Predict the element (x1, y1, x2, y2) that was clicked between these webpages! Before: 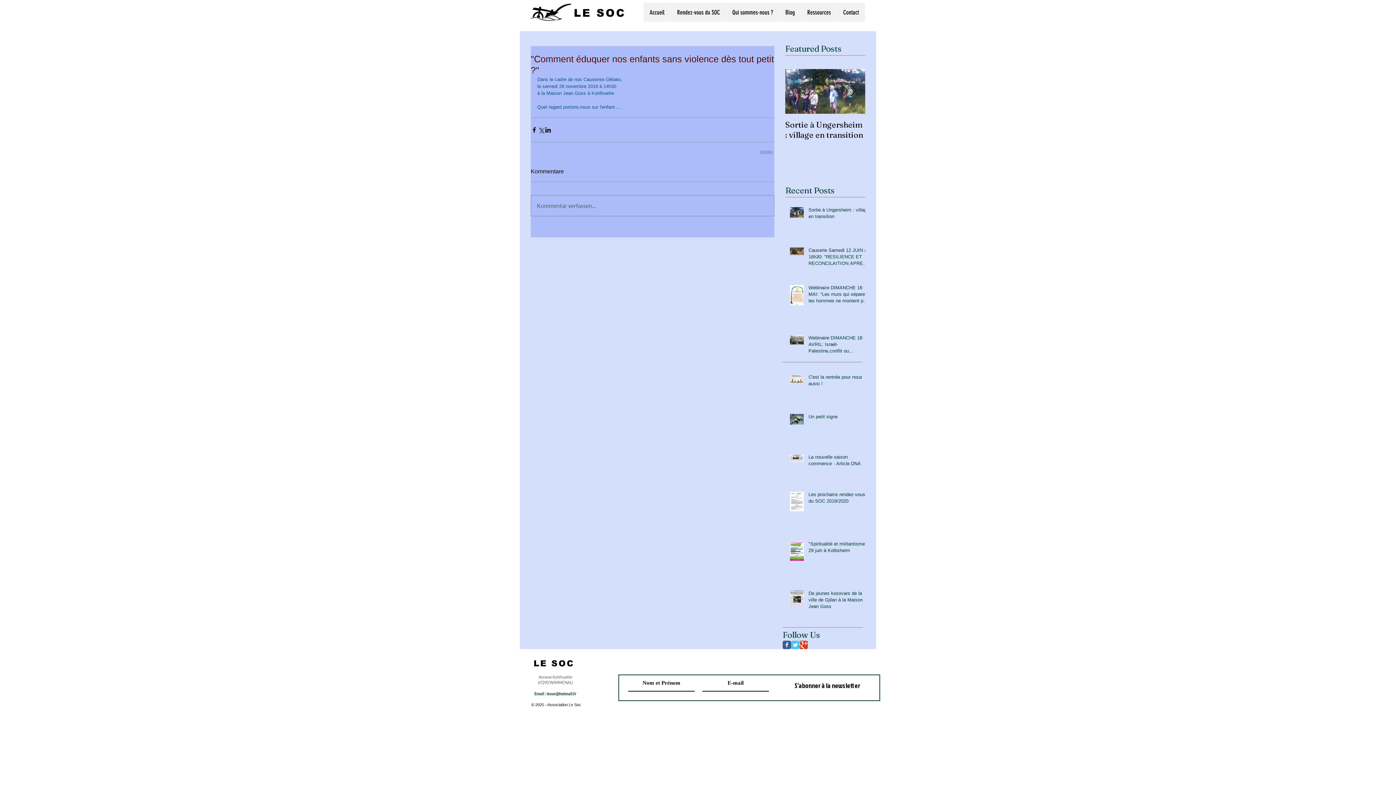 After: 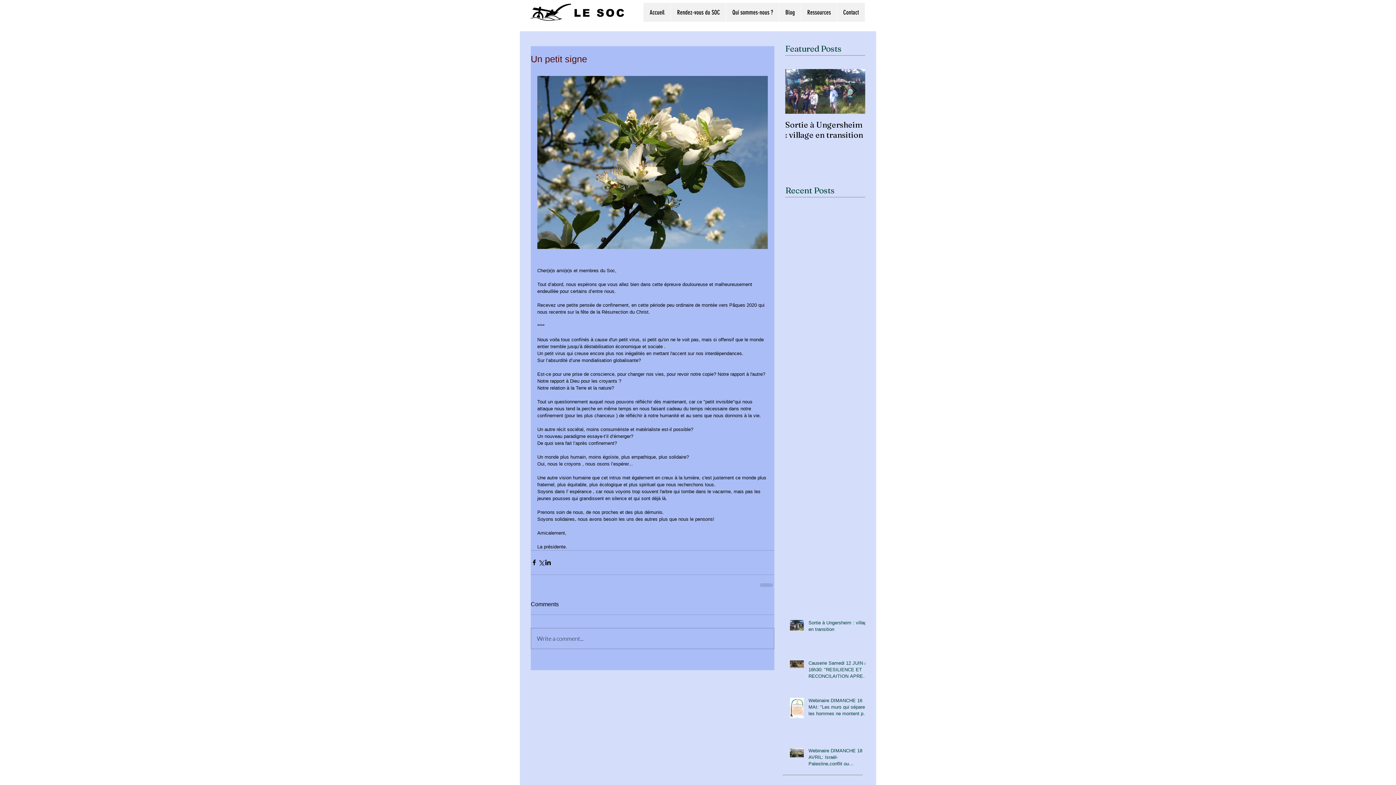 Action: bbox: (808, 413, 869, 423) label: Un petit signe